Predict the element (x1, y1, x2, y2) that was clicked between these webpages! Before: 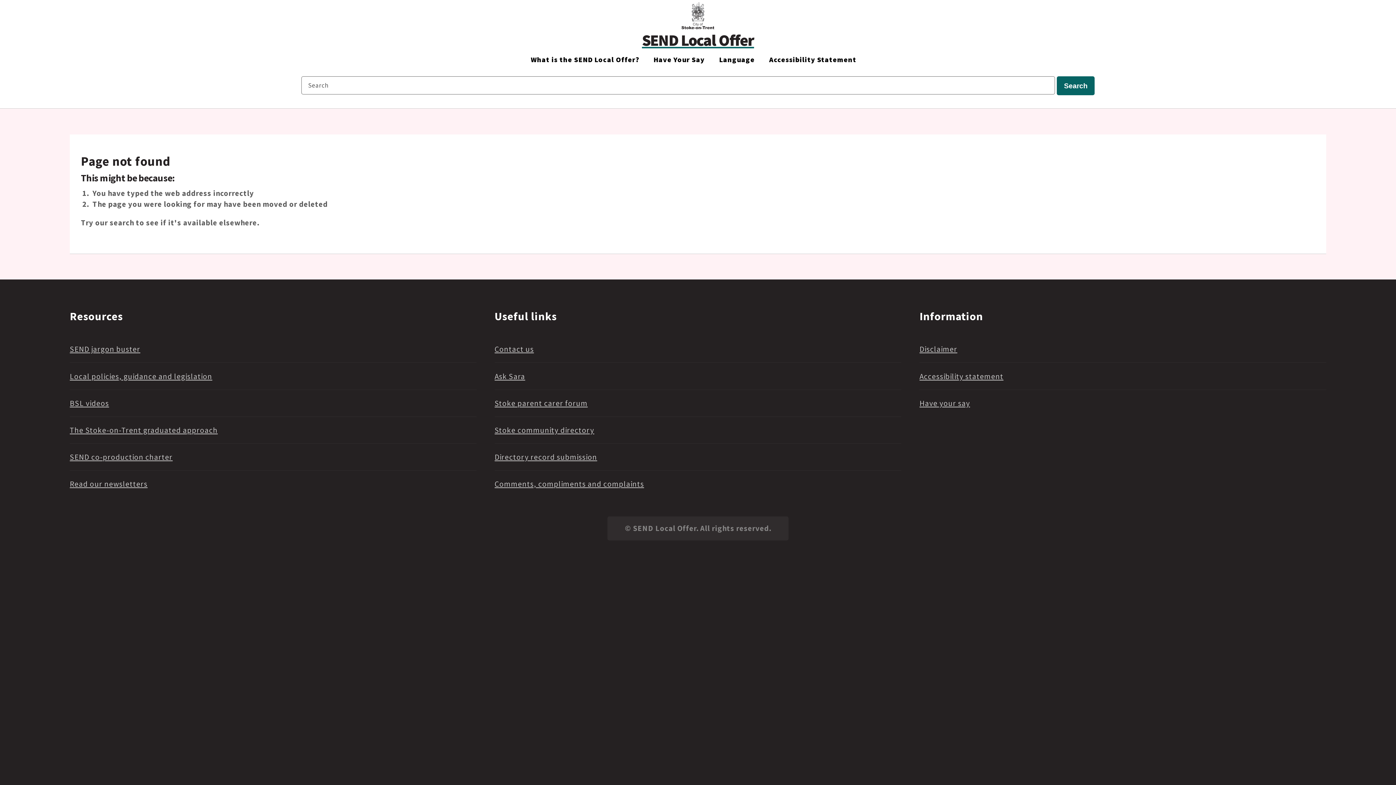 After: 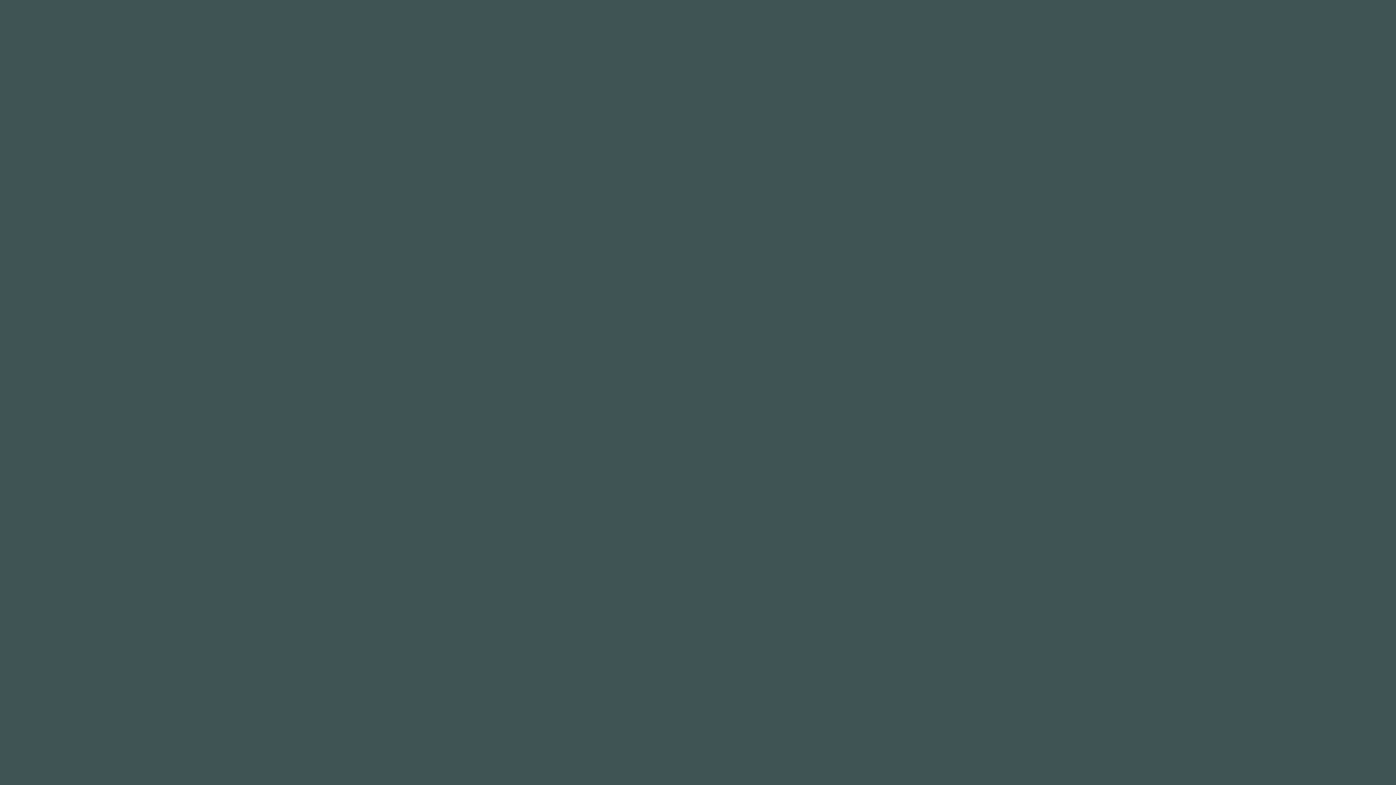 Action: label: Ask Sara bbox: (494, 371, 525, 381)